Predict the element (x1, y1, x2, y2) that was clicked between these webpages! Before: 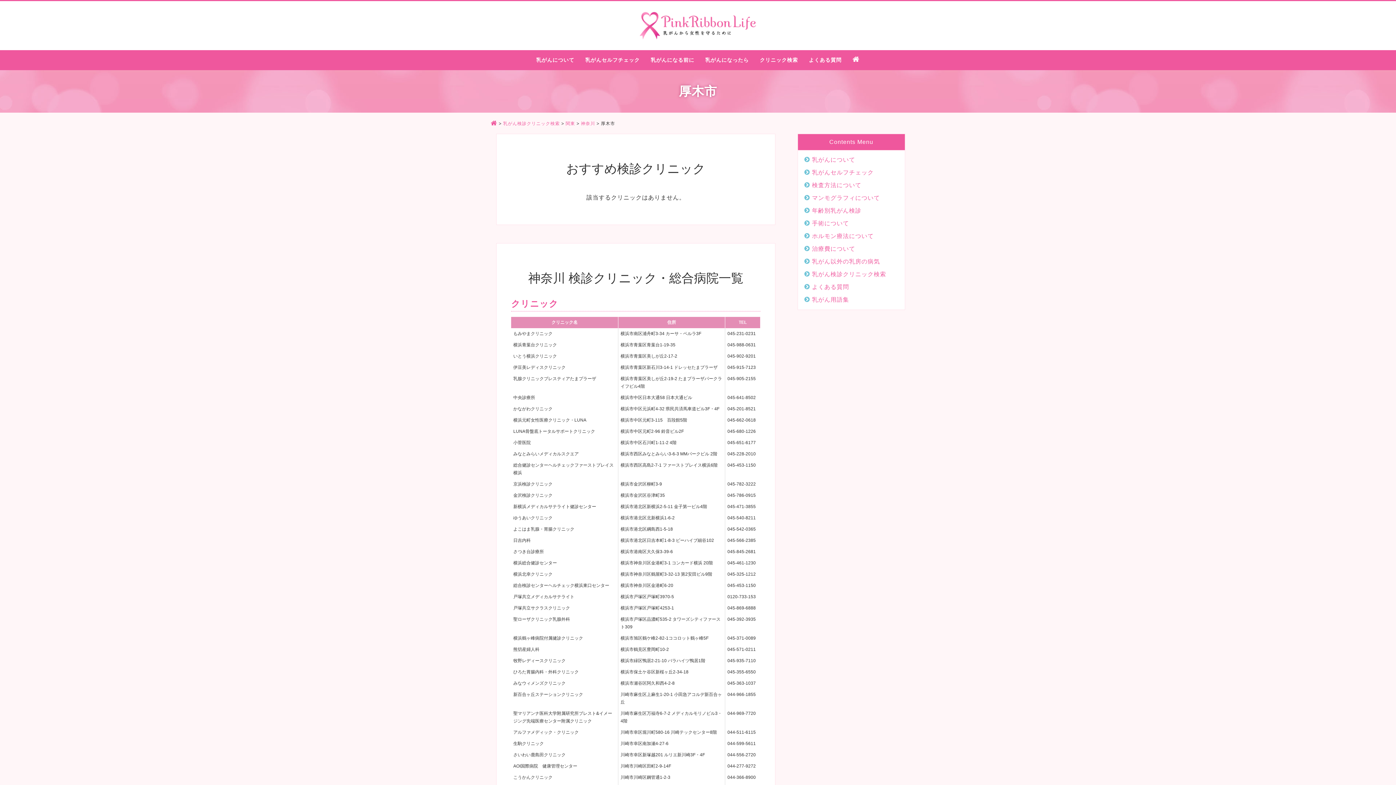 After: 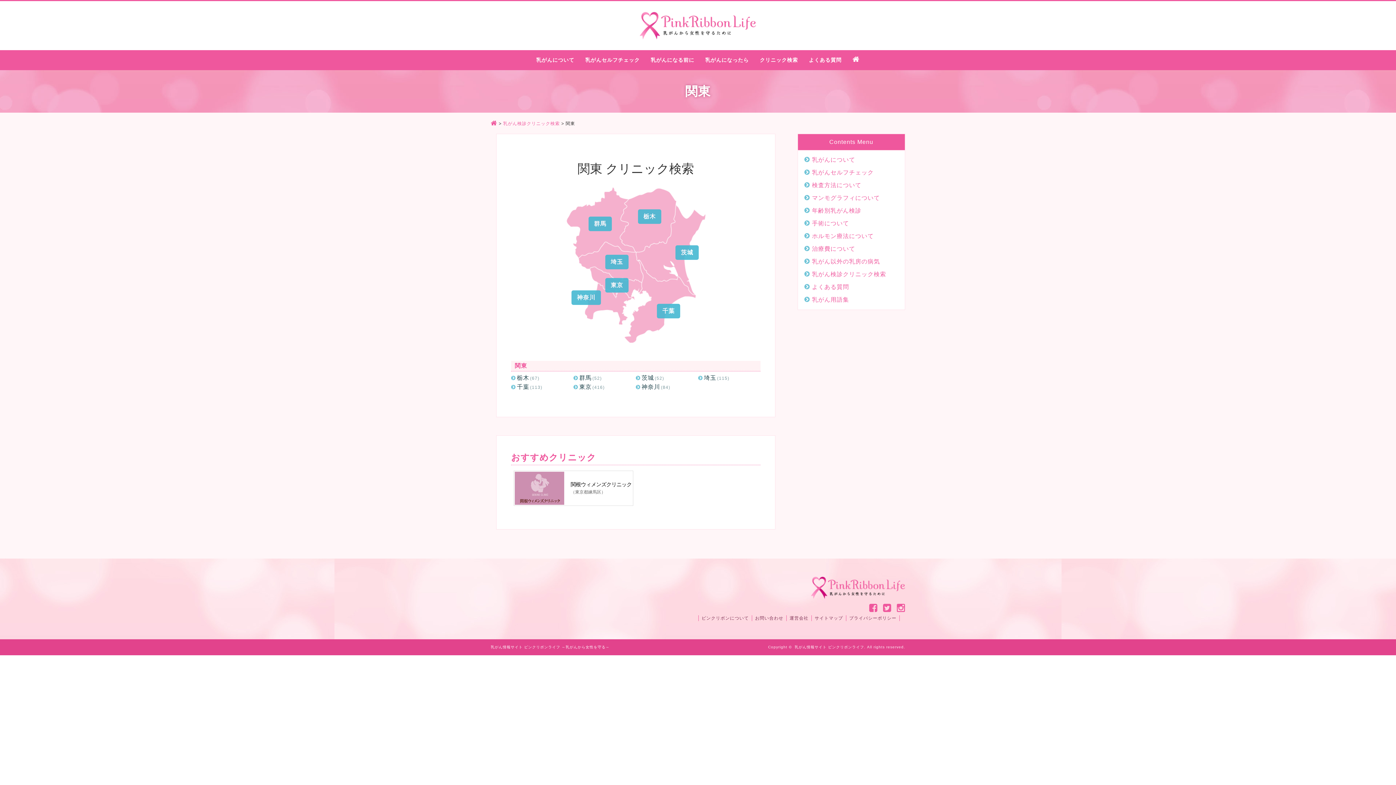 Action: bbox: (565, 121, 575, 126) label: 関東